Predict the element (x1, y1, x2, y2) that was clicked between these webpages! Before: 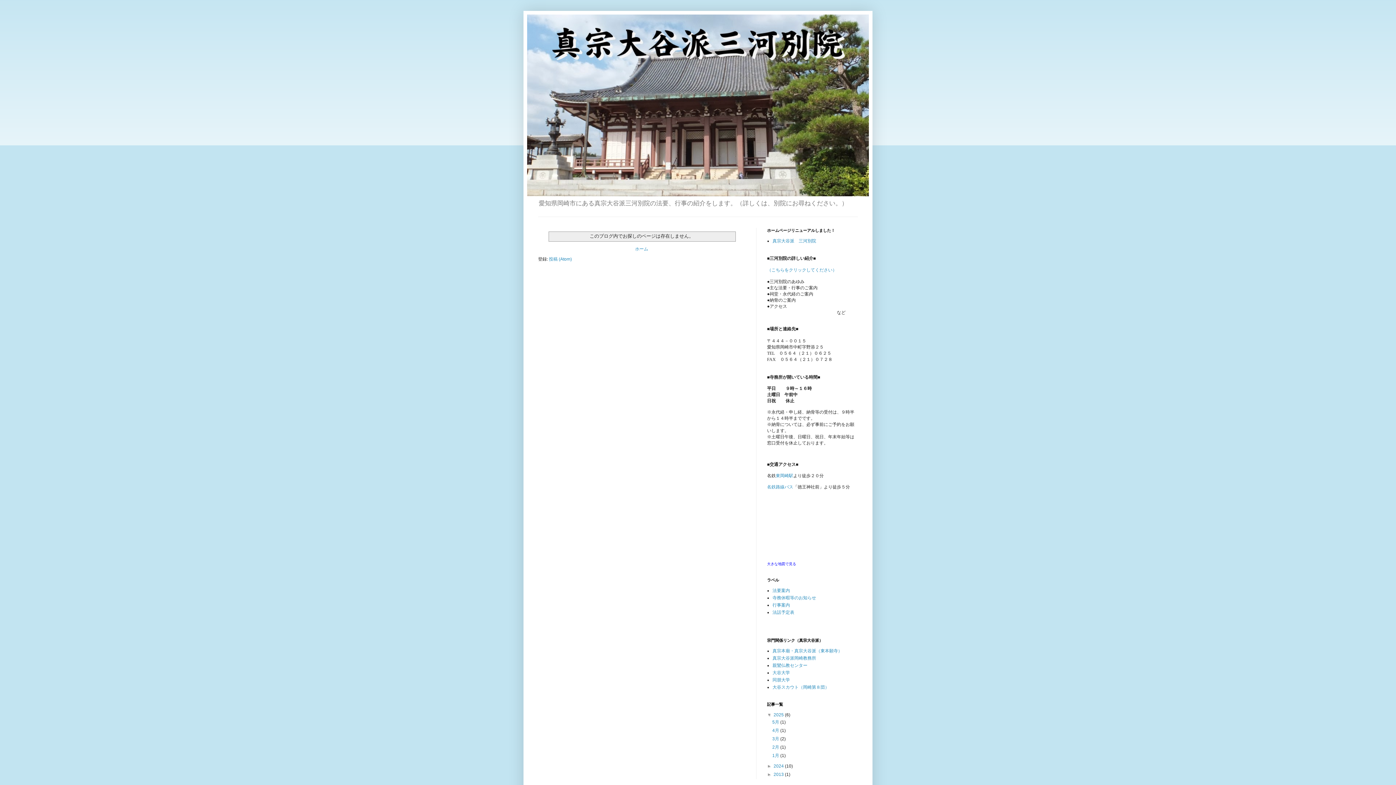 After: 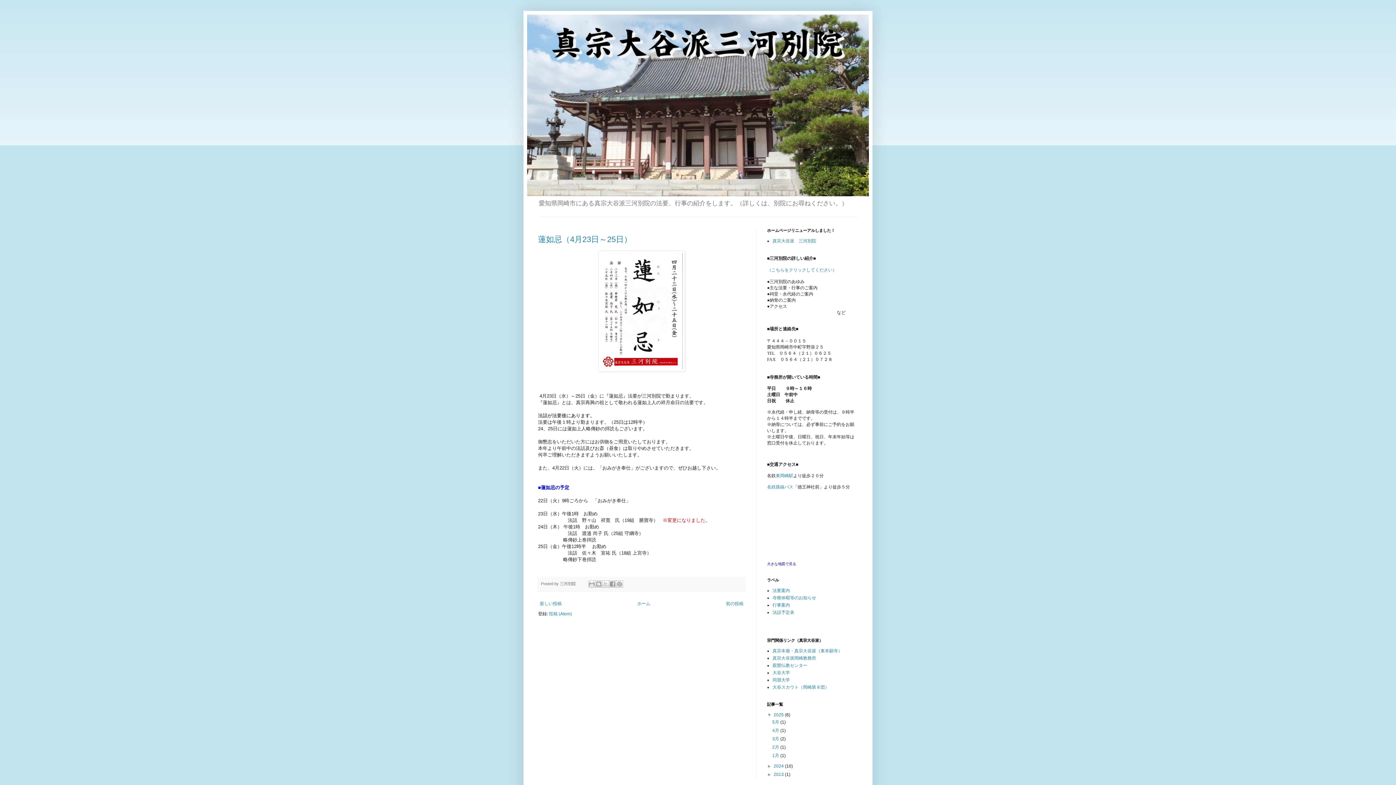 Action: bbox: (772, 728, 780, 733) label: 4月 